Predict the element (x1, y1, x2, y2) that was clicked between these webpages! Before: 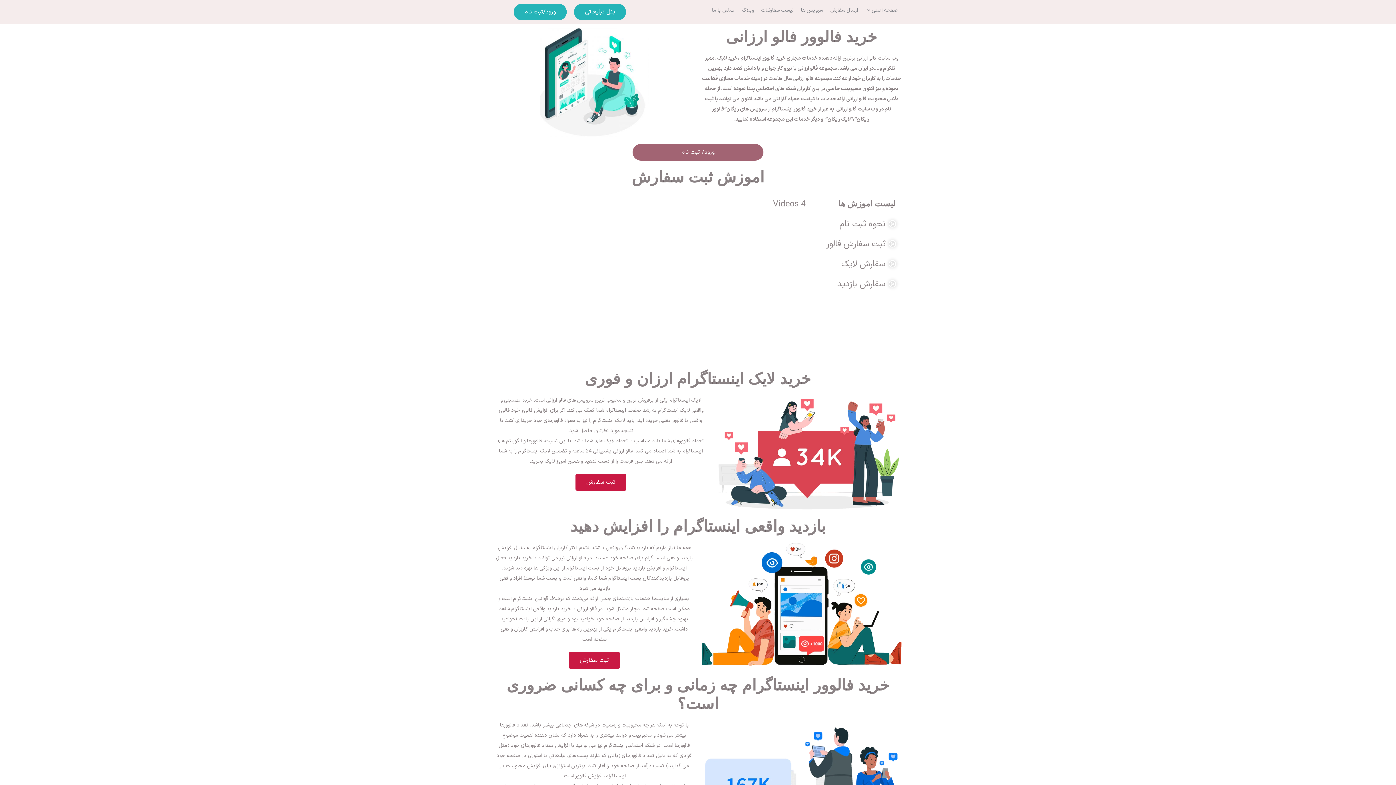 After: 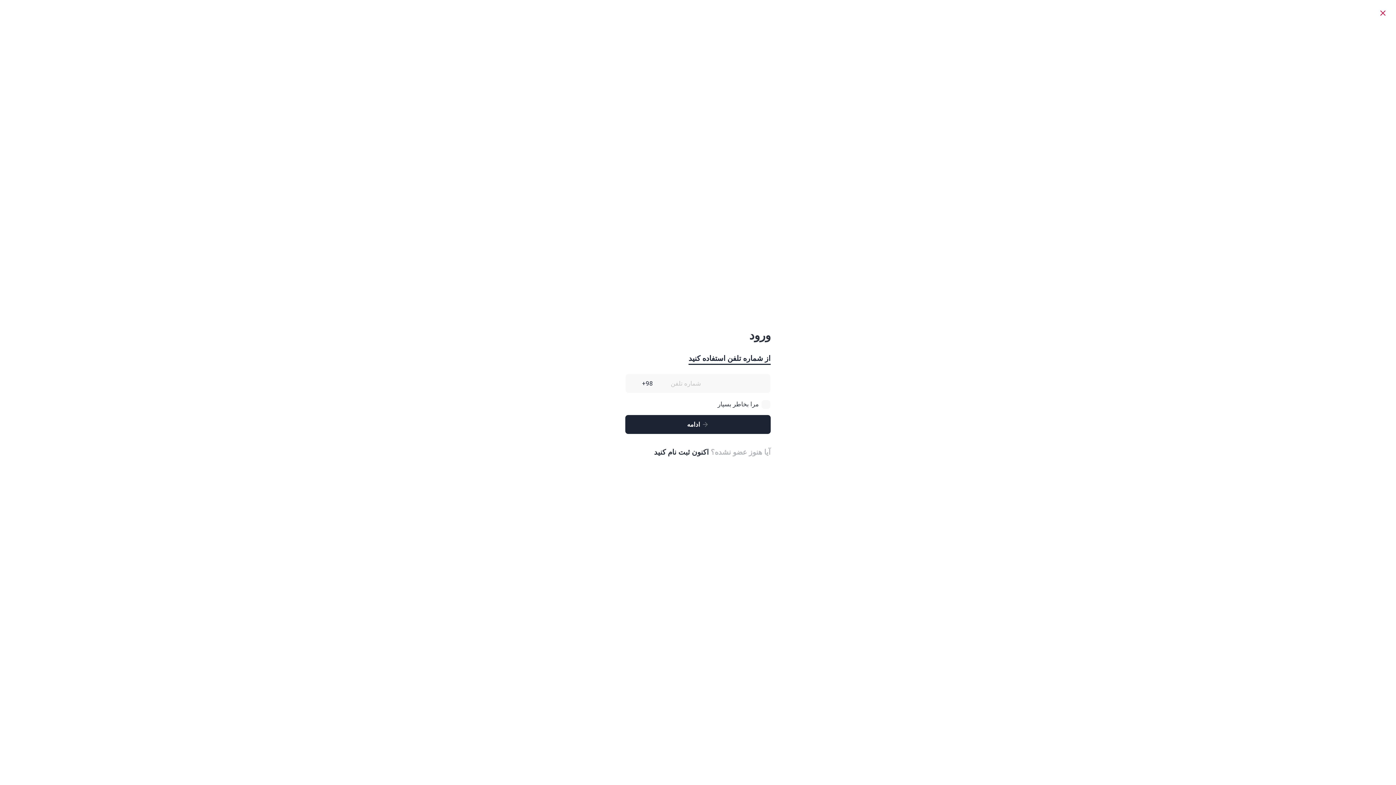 Action: label: پنل تبلیغاتی bbox: (574, 3, 626, 20)